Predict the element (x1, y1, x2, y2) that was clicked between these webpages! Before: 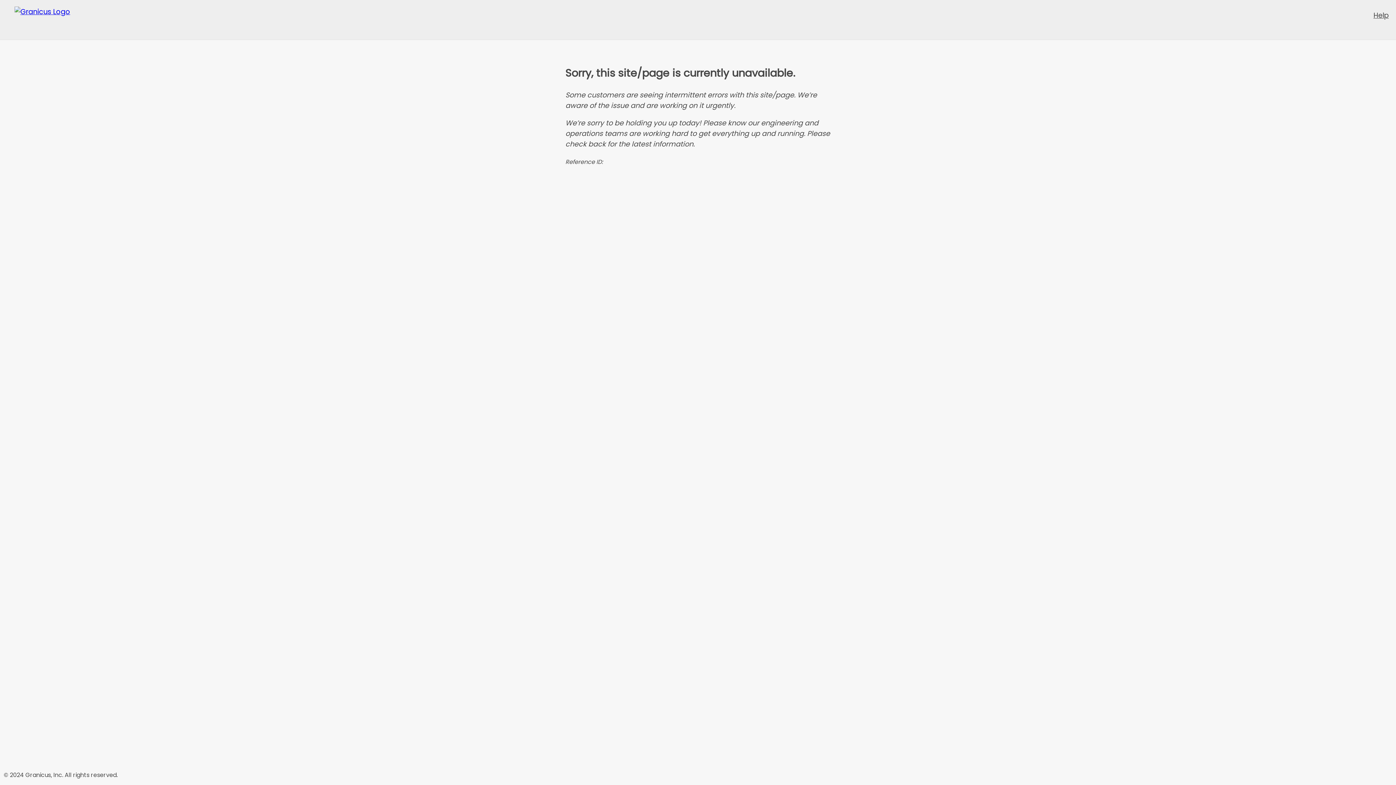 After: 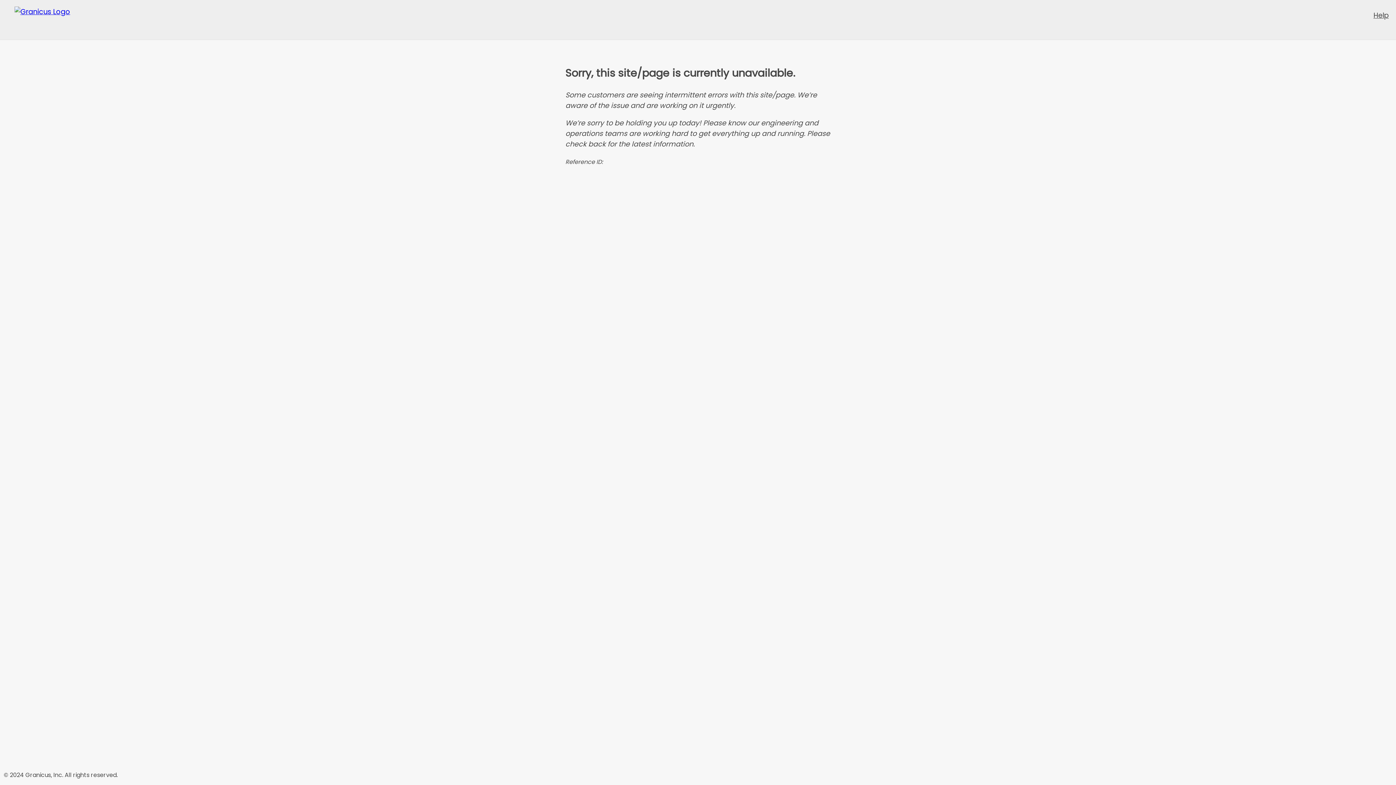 Action: bbox: (1373, 10, 1389, 20) label: Help